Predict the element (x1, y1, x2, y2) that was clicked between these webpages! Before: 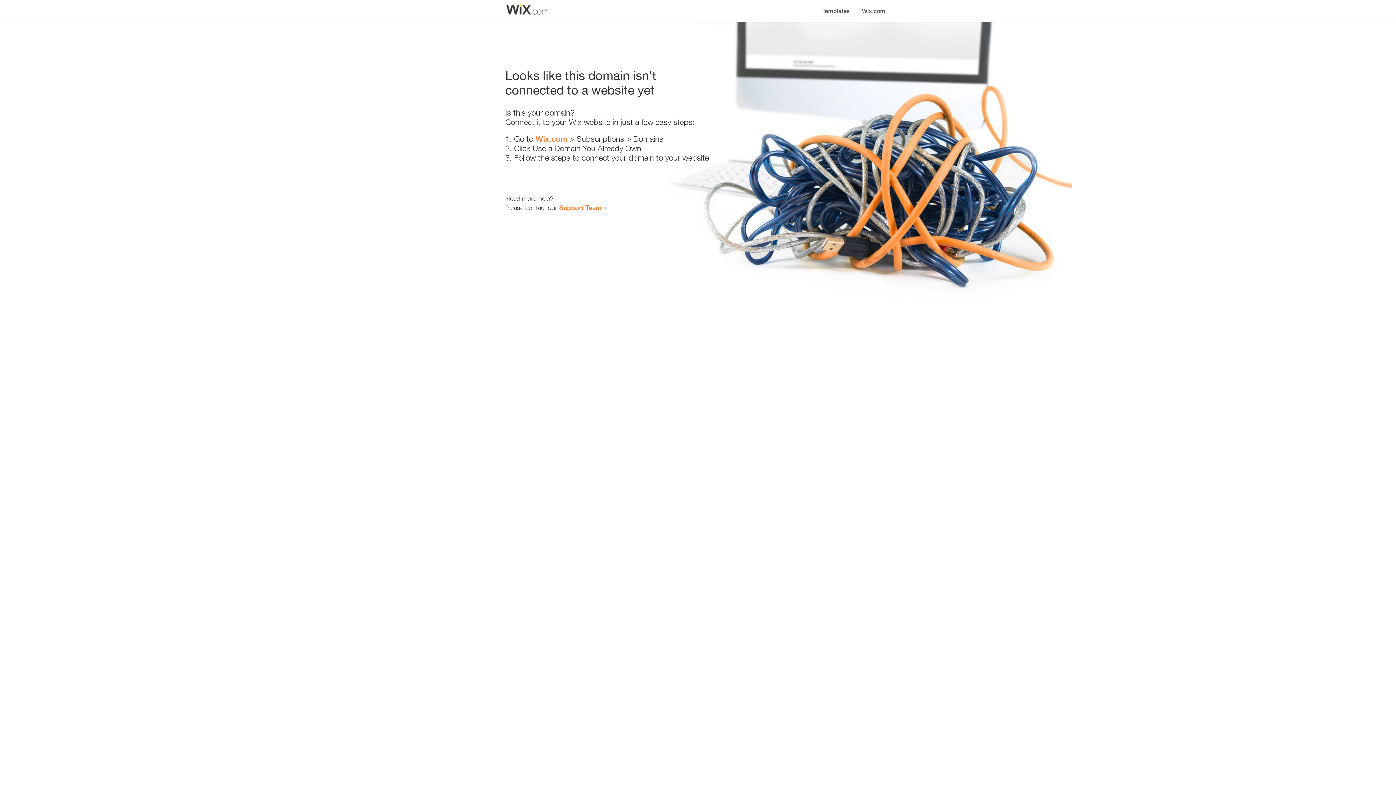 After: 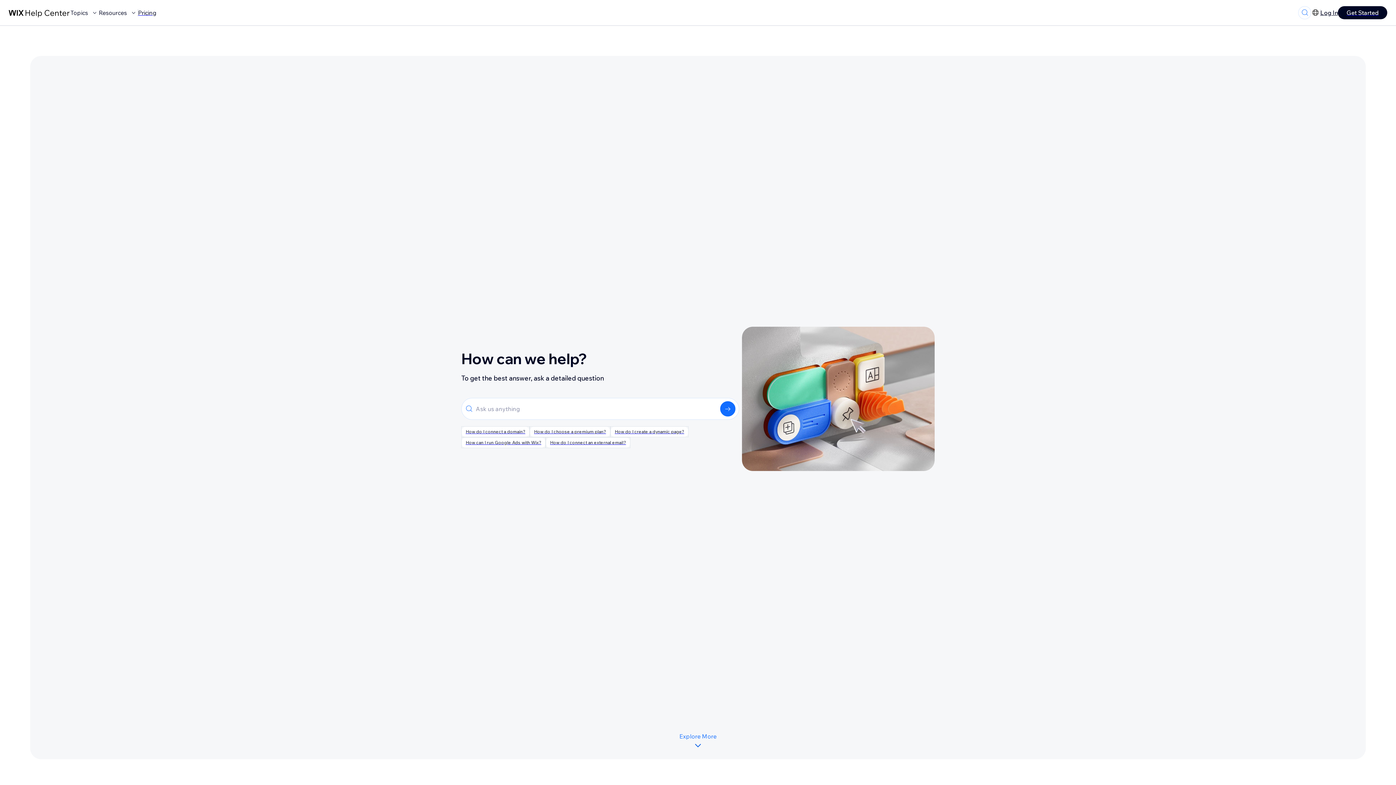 Action: label: Support Team bbox: (559, 203, 601, 211)